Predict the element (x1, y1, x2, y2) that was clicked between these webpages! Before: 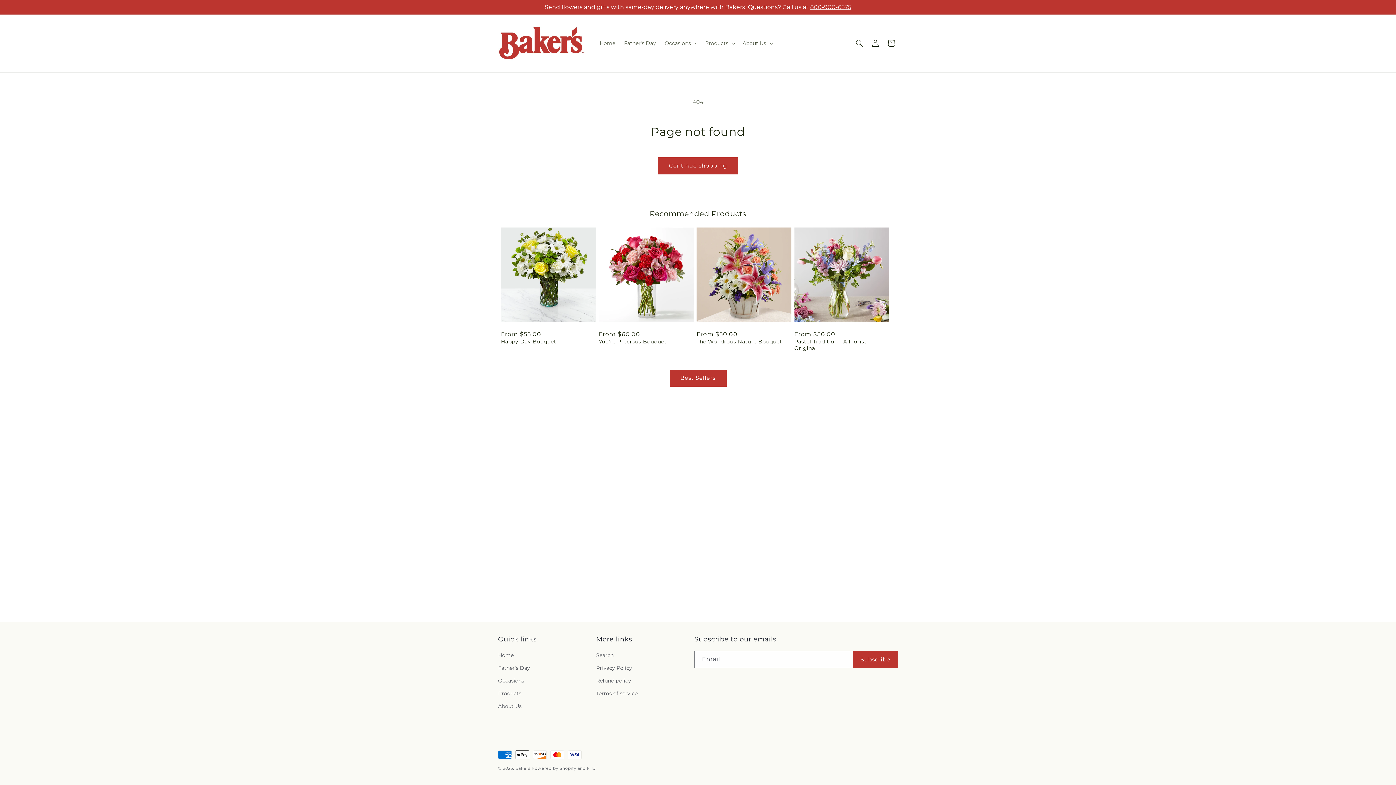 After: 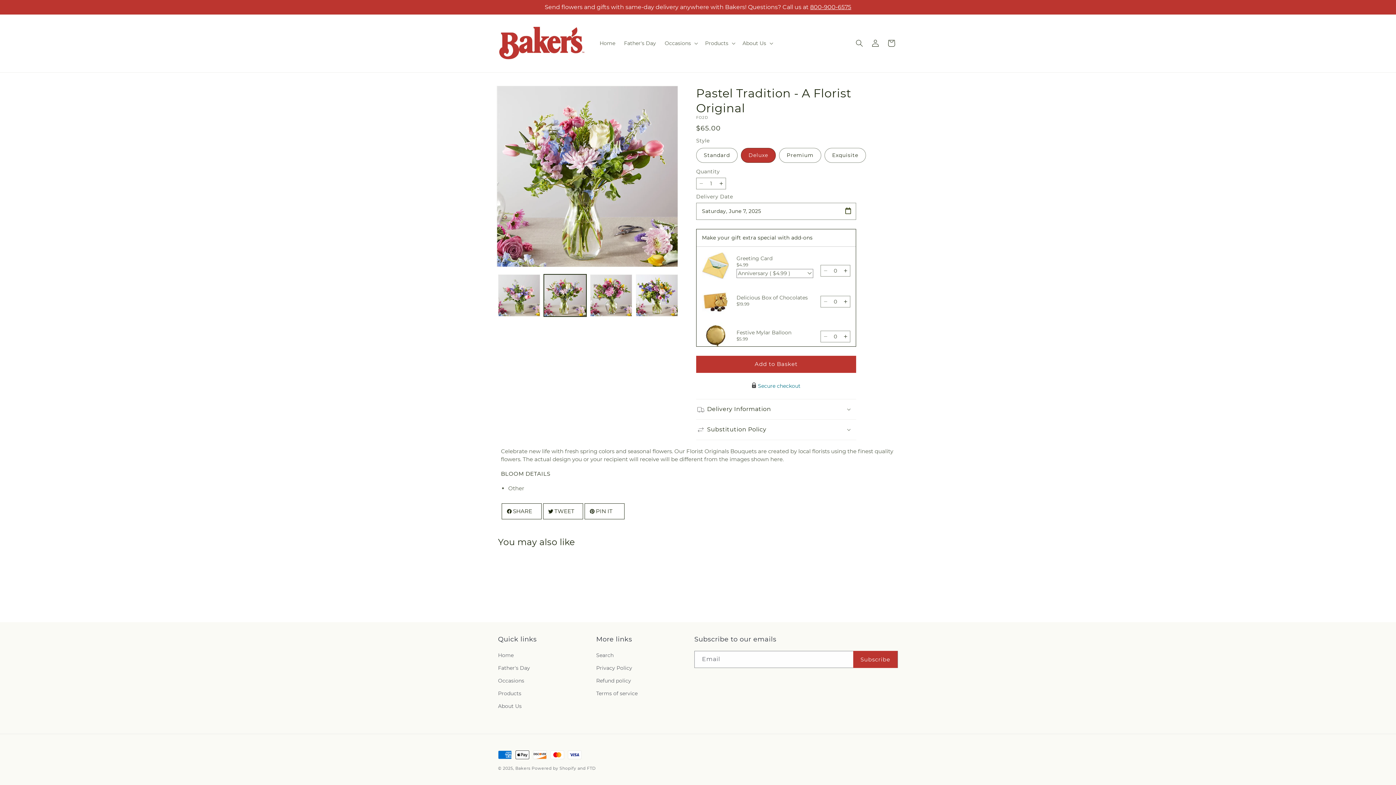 Action: bbox: (794, 338, 889, 351) label: Pastel Tradition - A Florist Original